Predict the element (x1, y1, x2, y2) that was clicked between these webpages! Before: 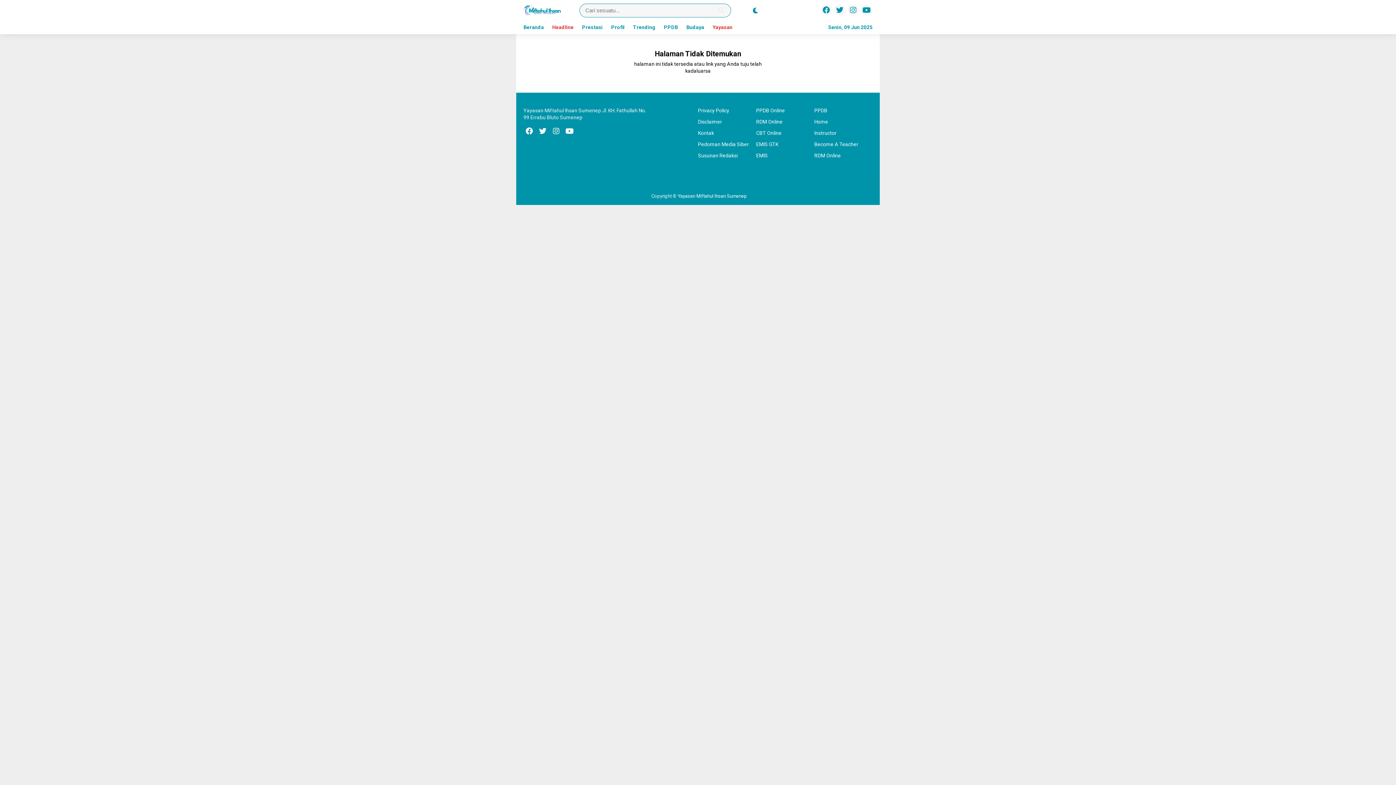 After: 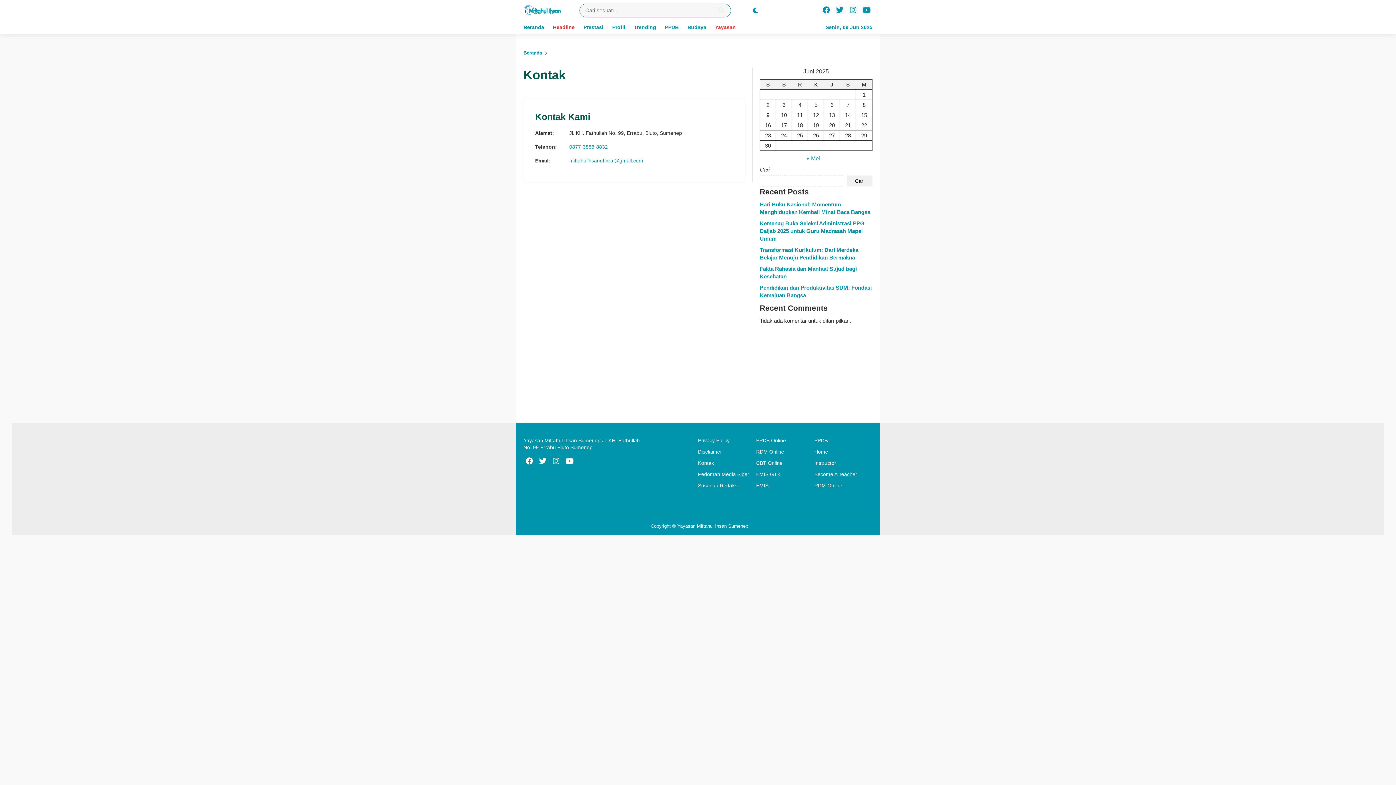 Action: bbox: (698, 130, 714, 136) label: Kontak